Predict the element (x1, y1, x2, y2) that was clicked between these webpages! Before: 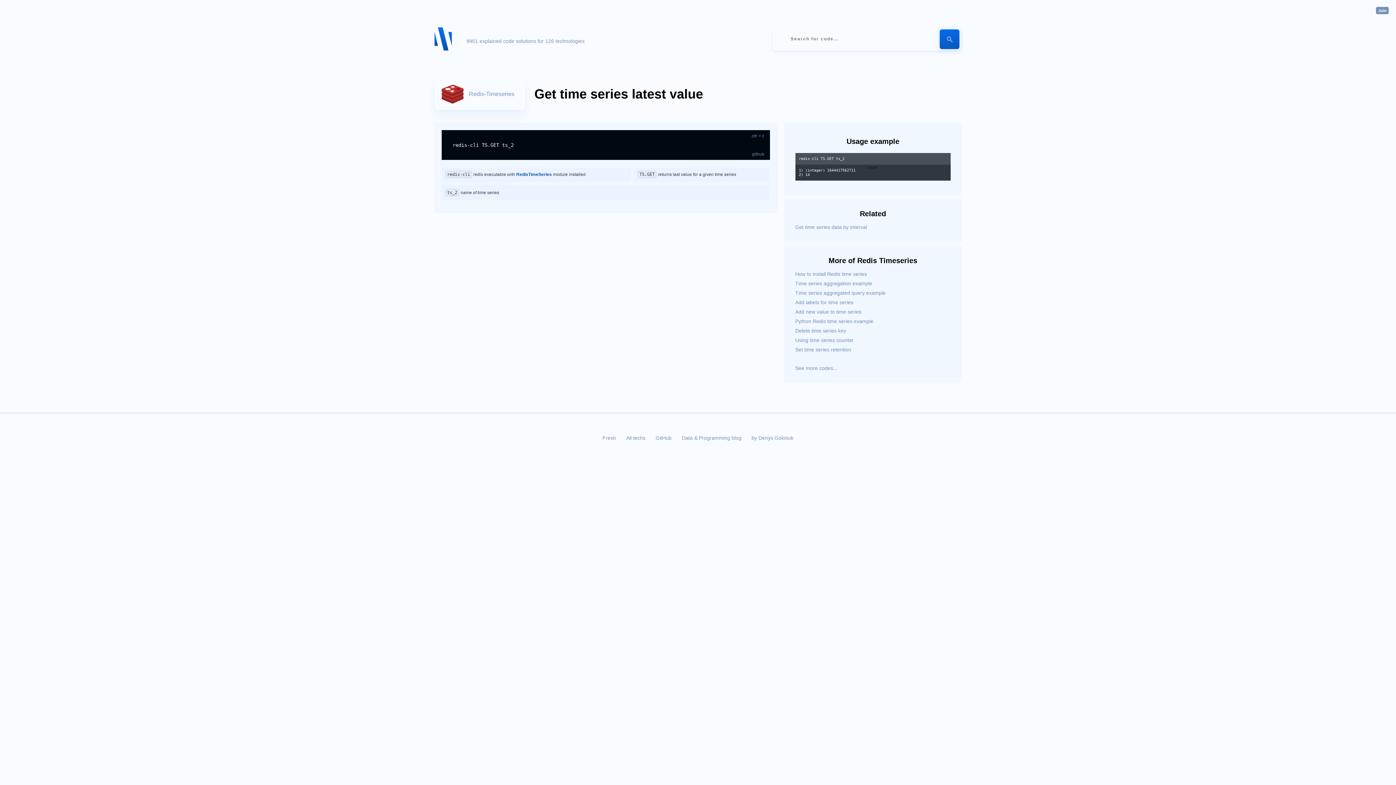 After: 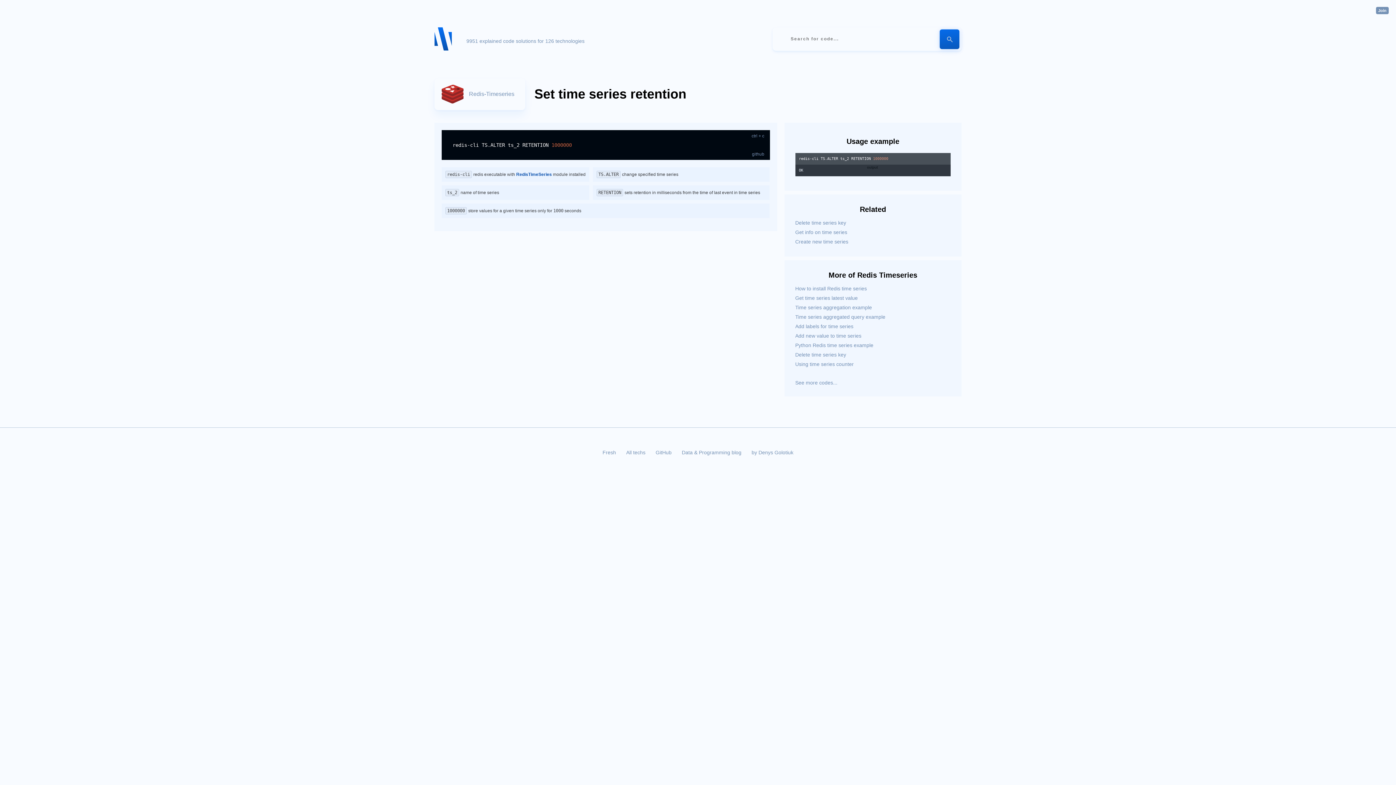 Action: label: Set time series retention bbox: (795, 346, 950, 353)